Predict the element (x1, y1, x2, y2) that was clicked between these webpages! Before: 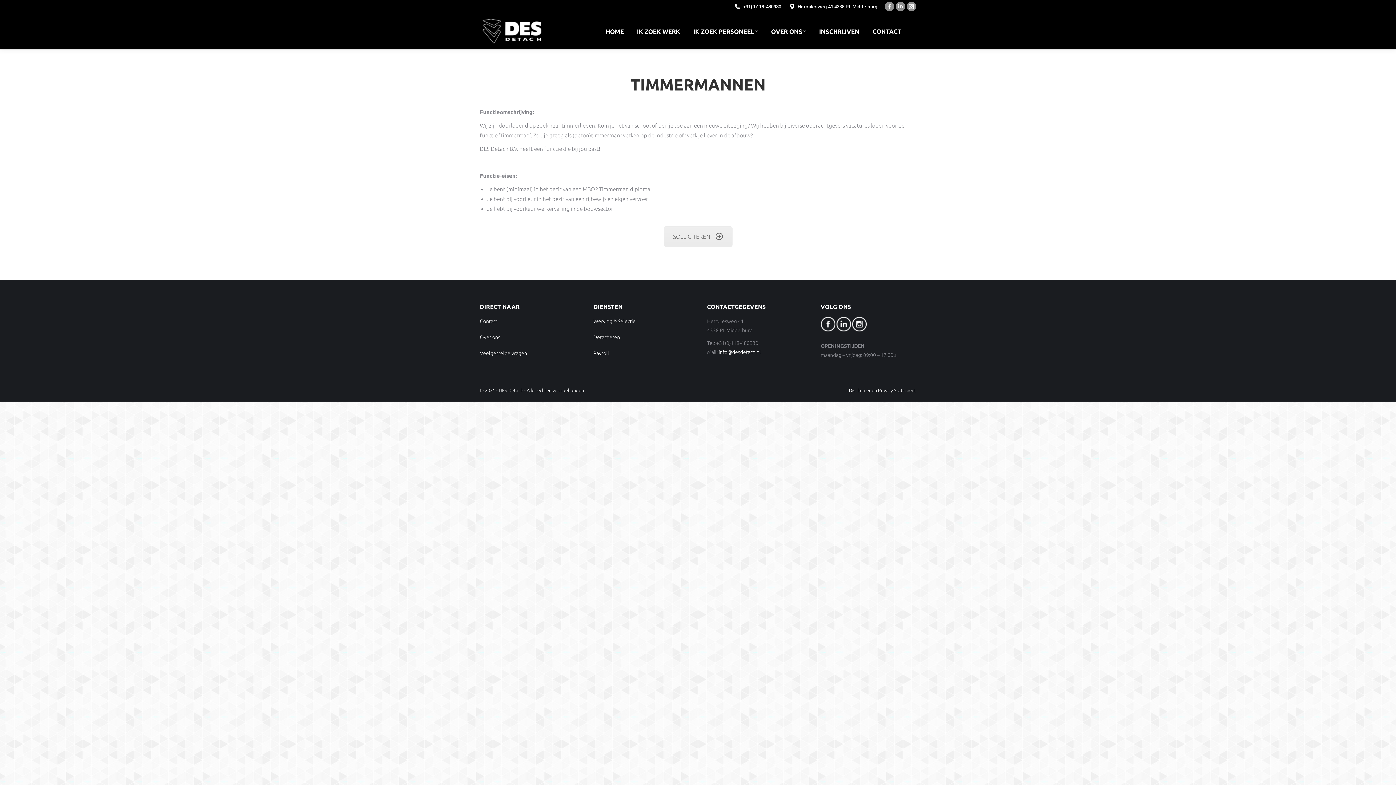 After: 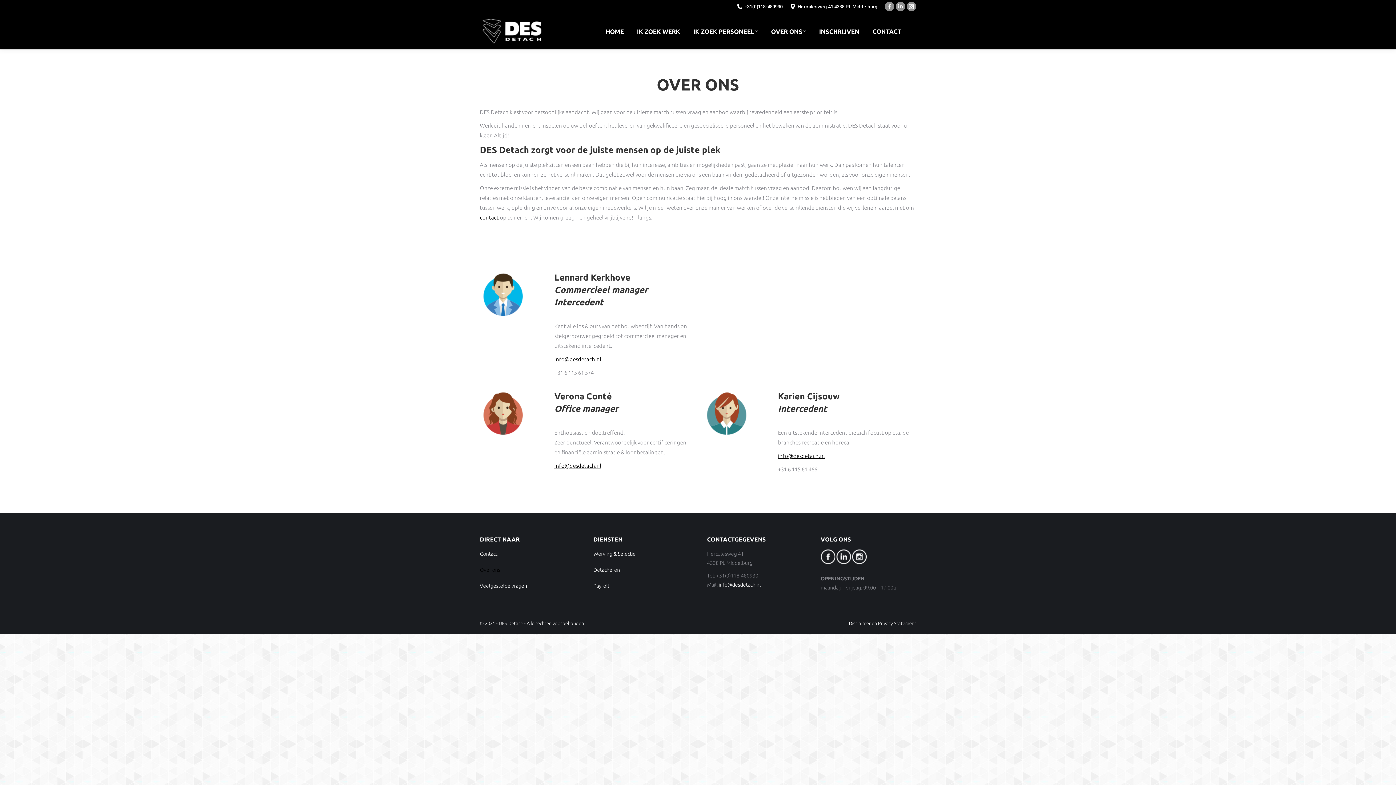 Action: label: OVER ONS bbox: (769, 19, 807, 42)